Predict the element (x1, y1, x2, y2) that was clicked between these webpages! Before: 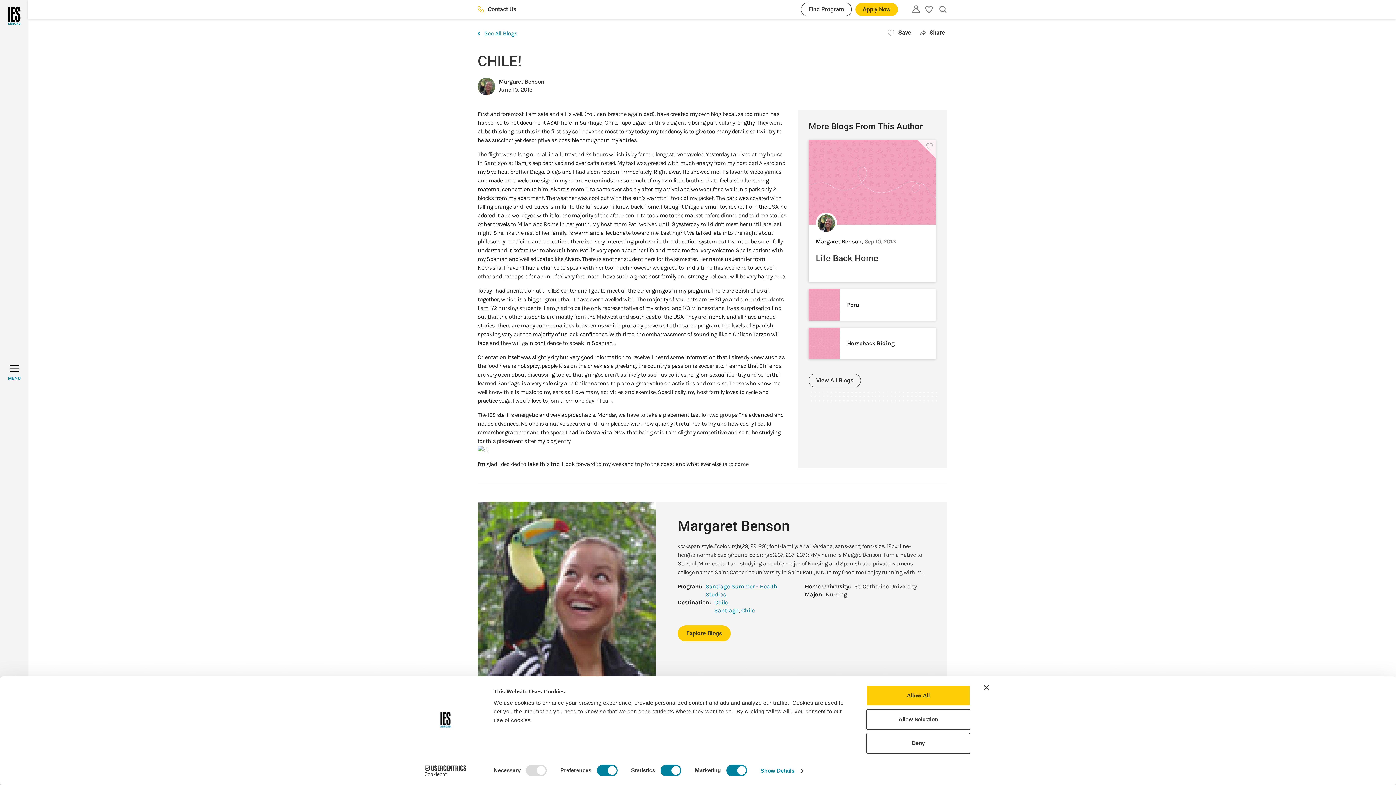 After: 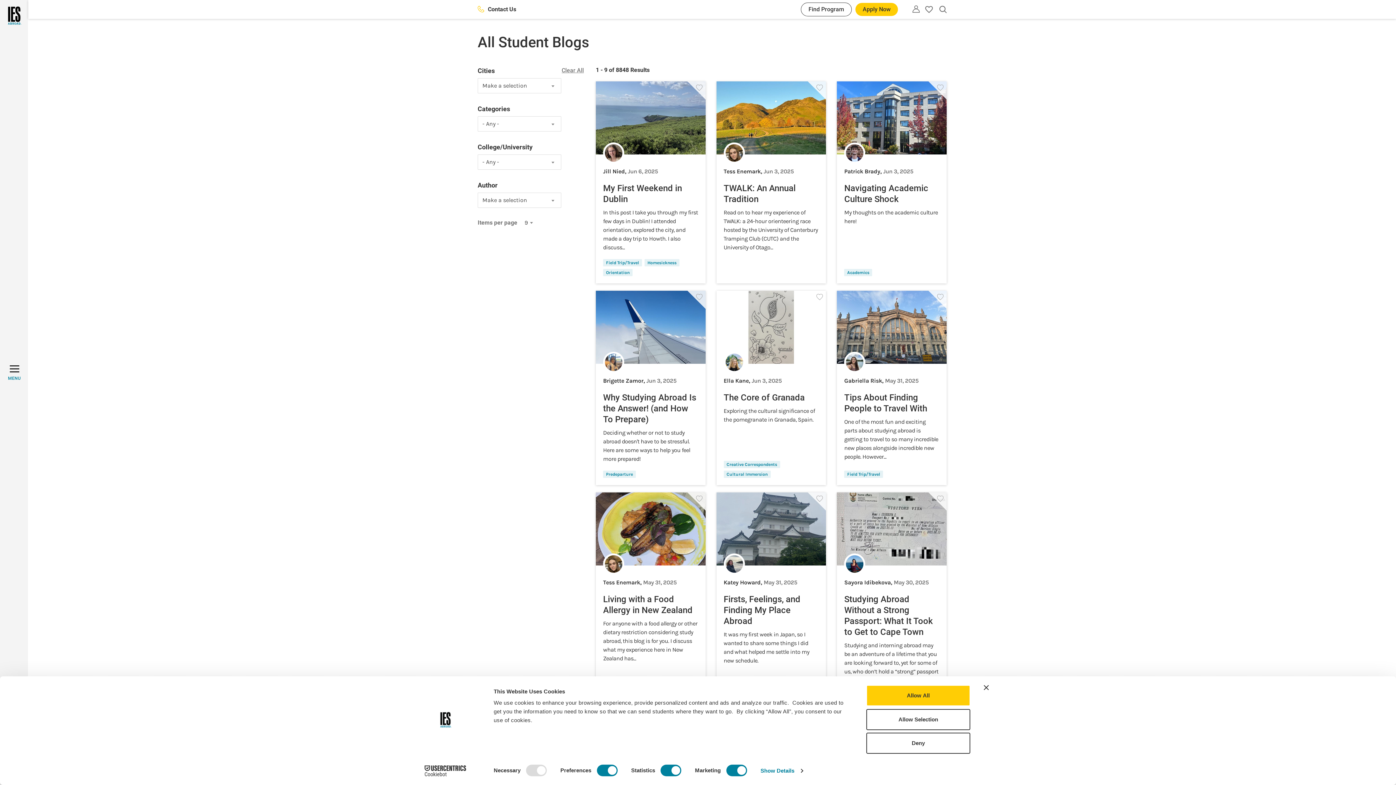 Action: bbox: (808, 373, 861, 387) label: View All Blogs